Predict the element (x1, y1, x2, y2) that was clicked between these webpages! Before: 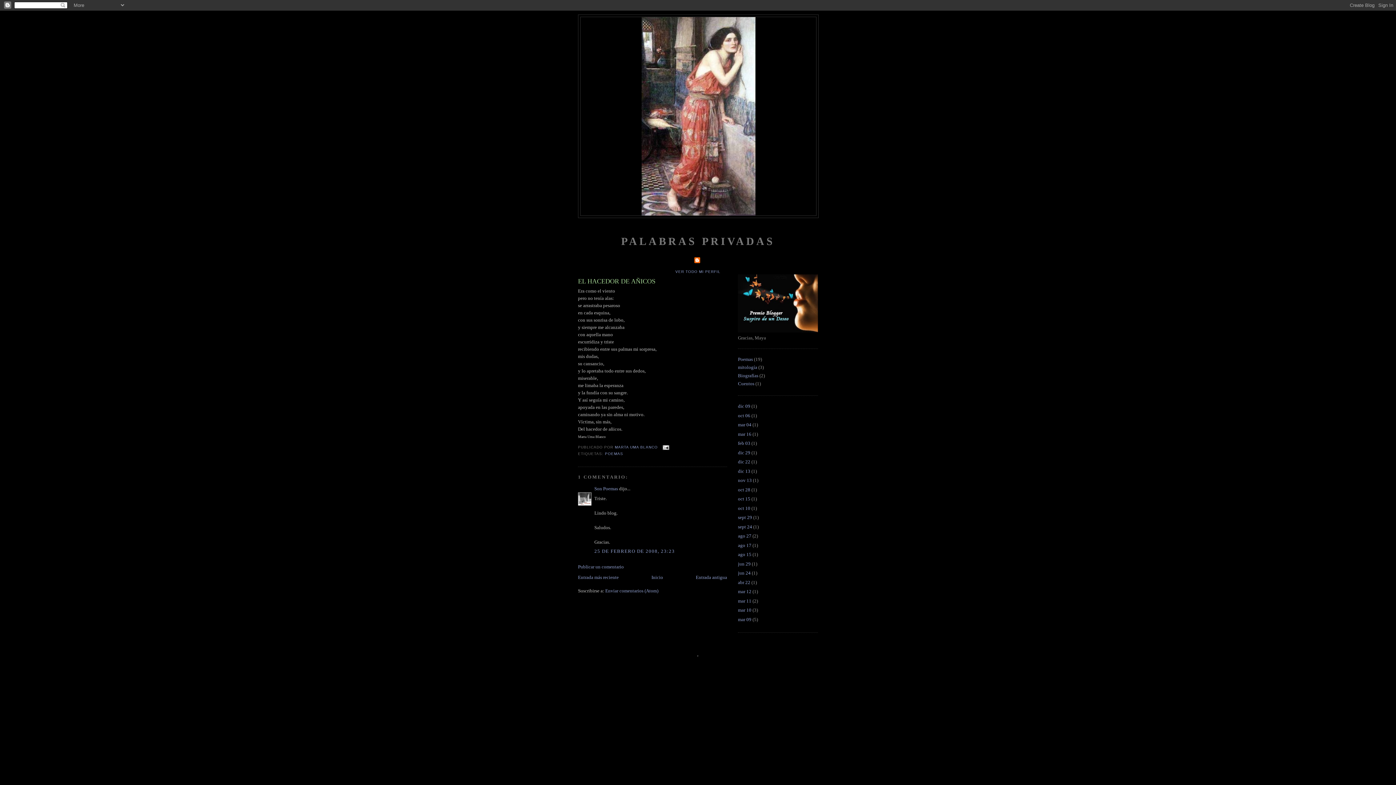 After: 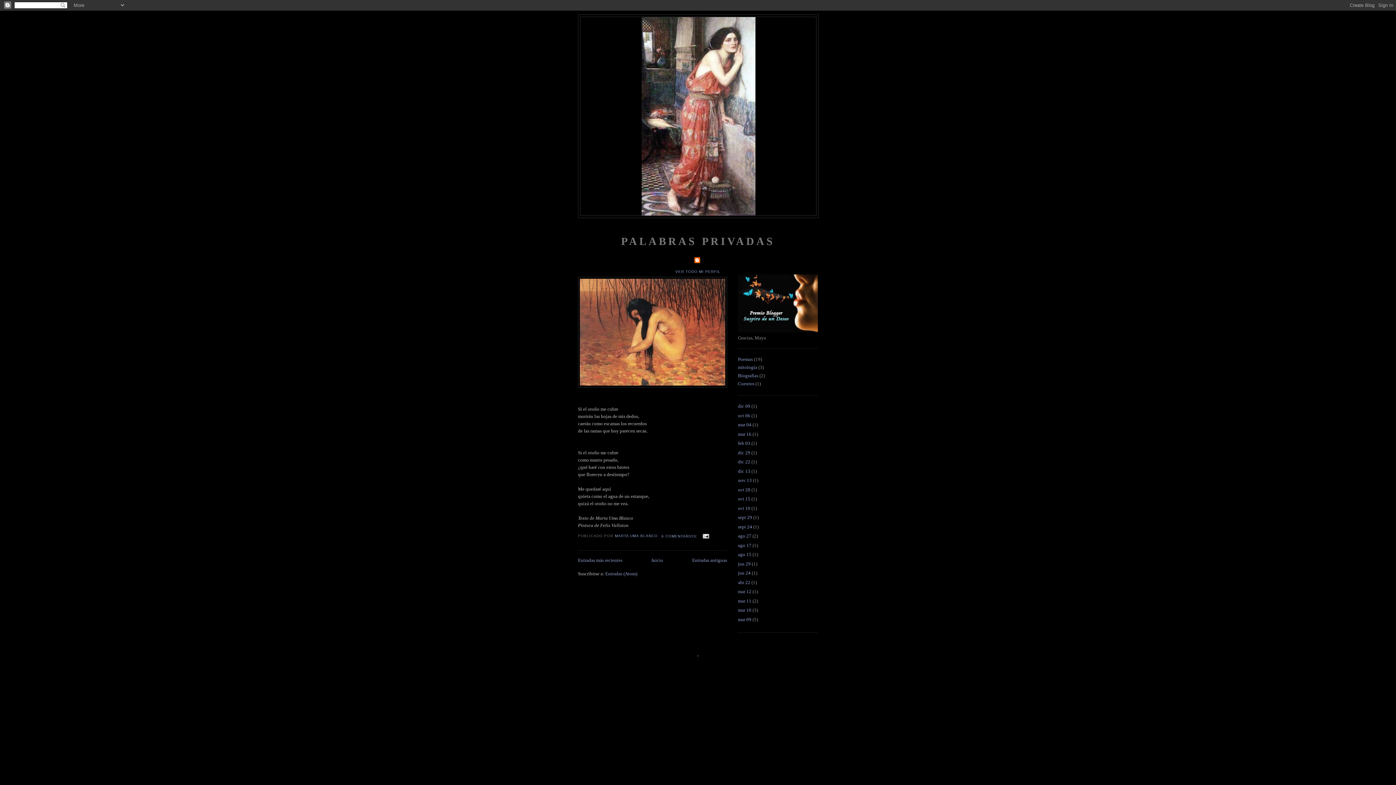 Action: bbox: (738, 412, 750, 418) label: oct 06